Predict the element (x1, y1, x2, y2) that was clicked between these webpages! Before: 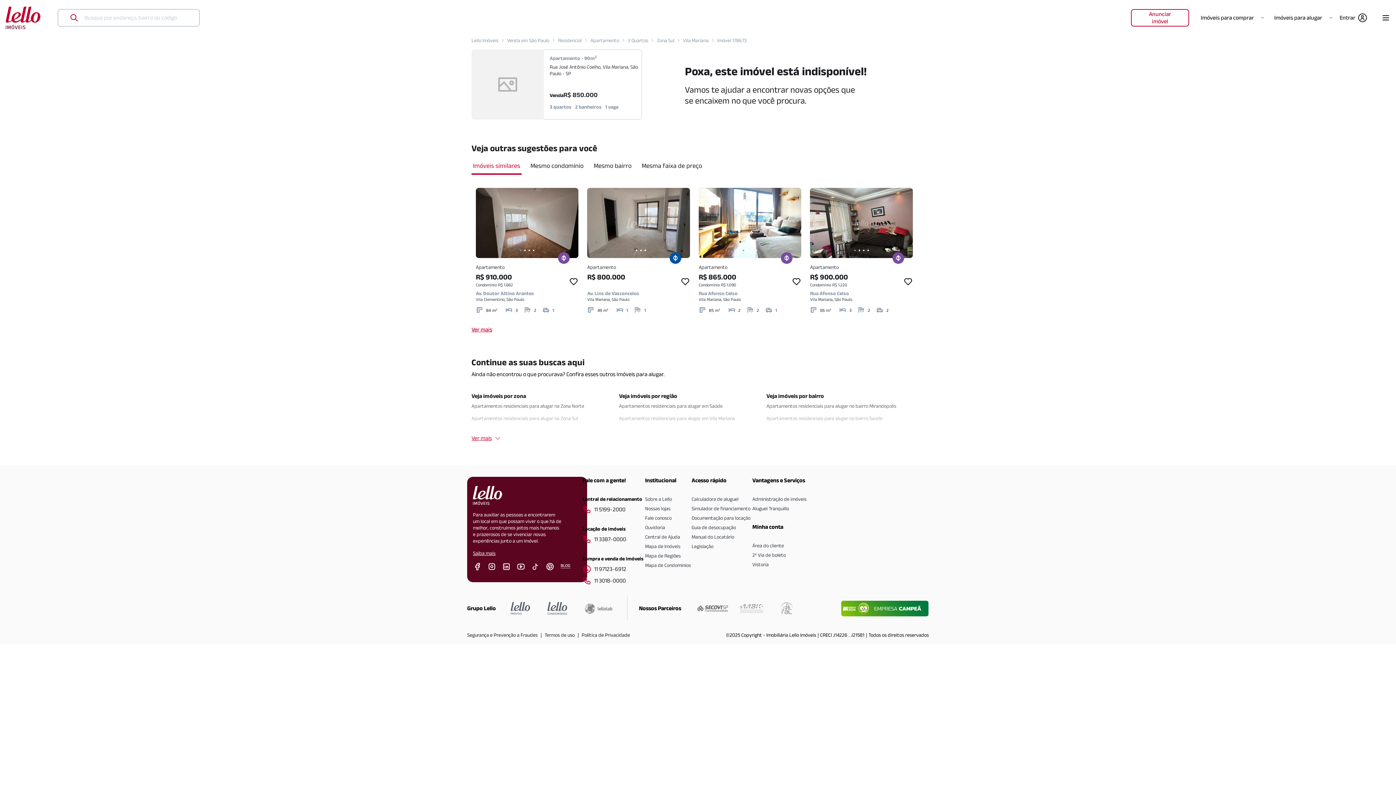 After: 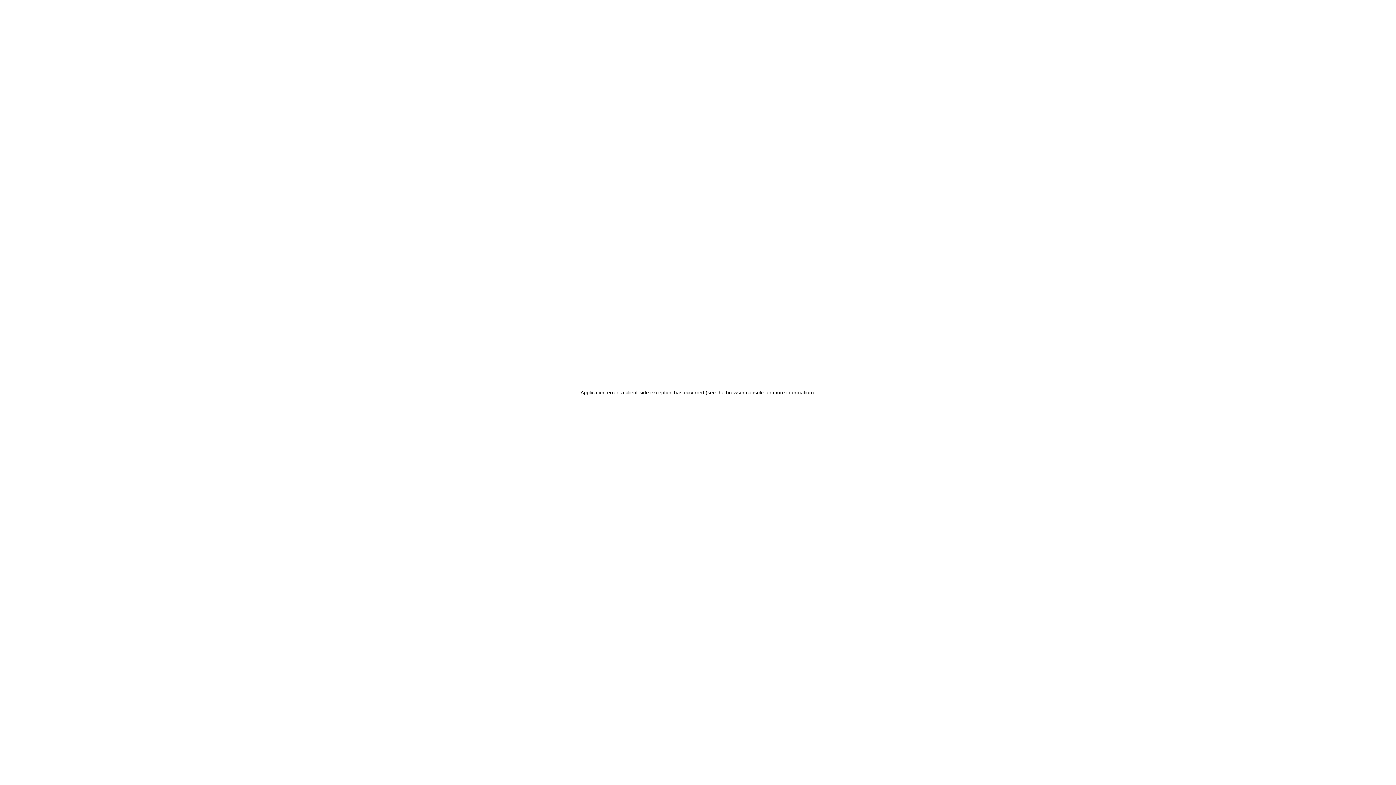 Action: bbox: (683, 37, 708, 43) label: Vila Mariana